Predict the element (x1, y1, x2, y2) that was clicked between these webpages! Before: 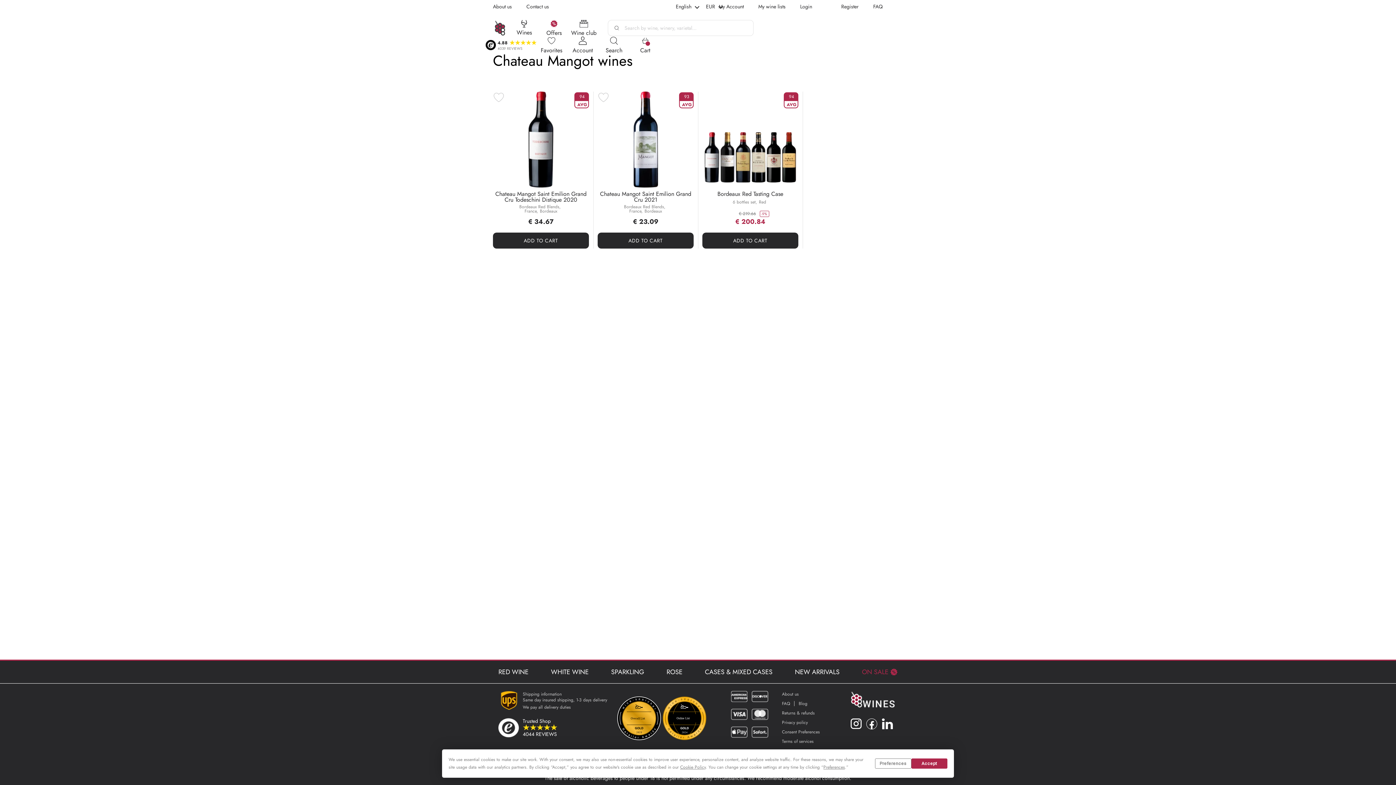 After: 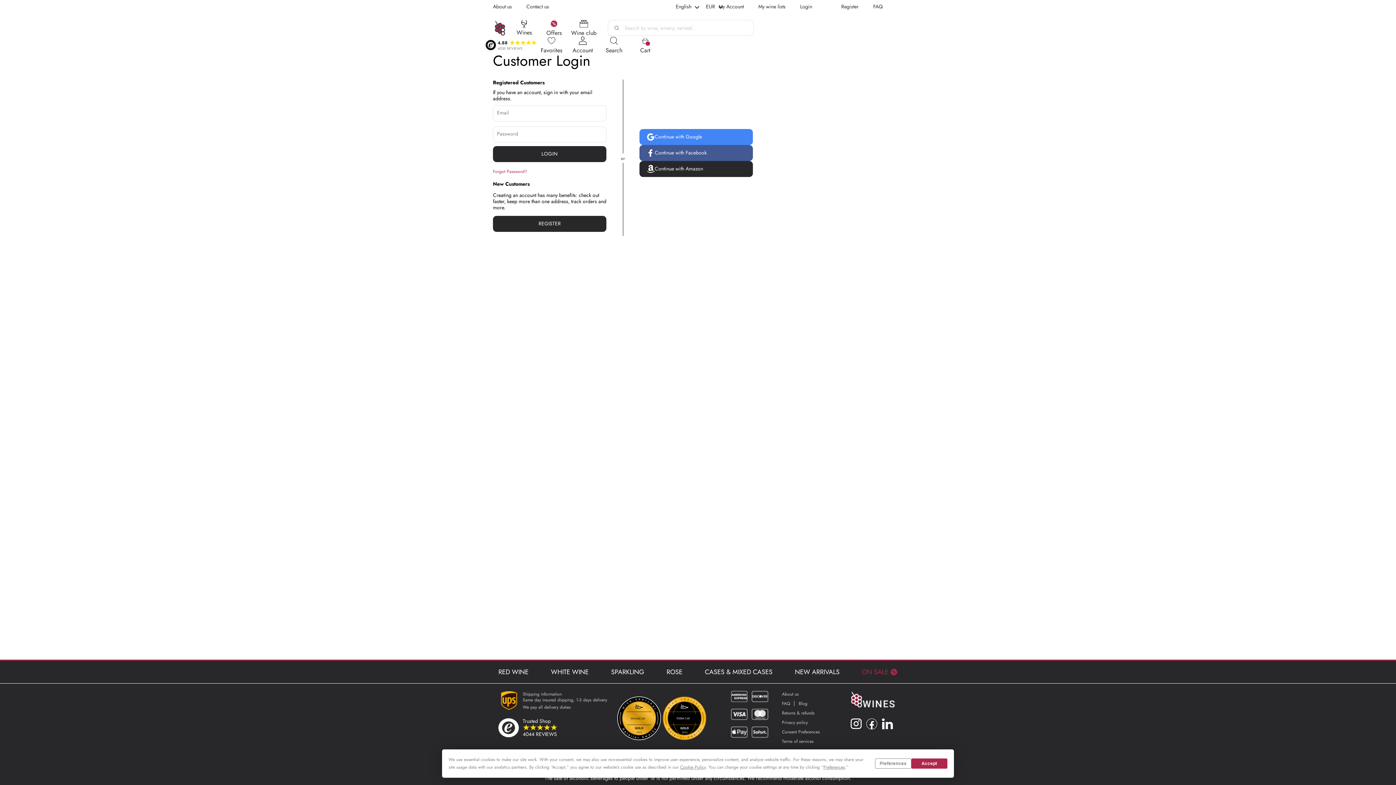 Action: label: My wine lists bbox: (758, 2, 785, 10)